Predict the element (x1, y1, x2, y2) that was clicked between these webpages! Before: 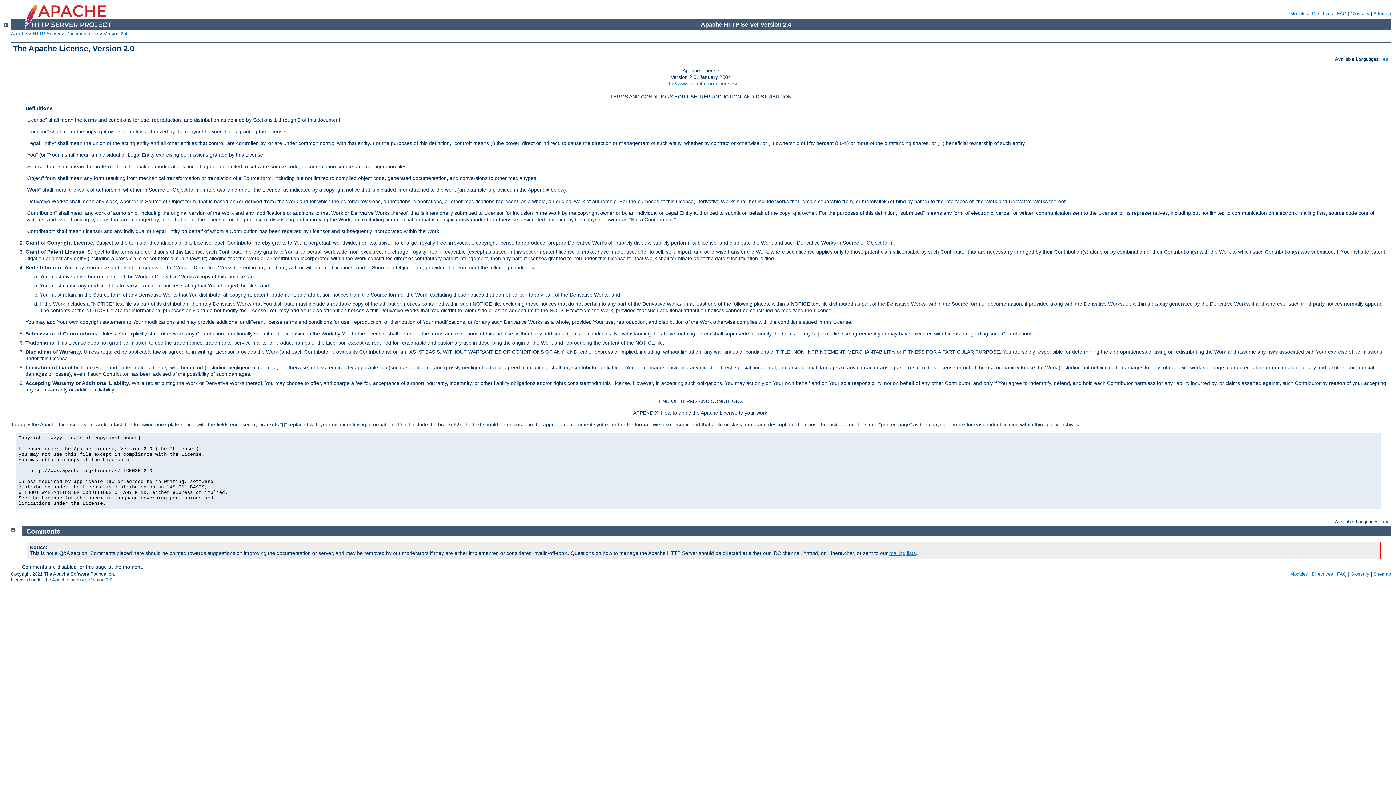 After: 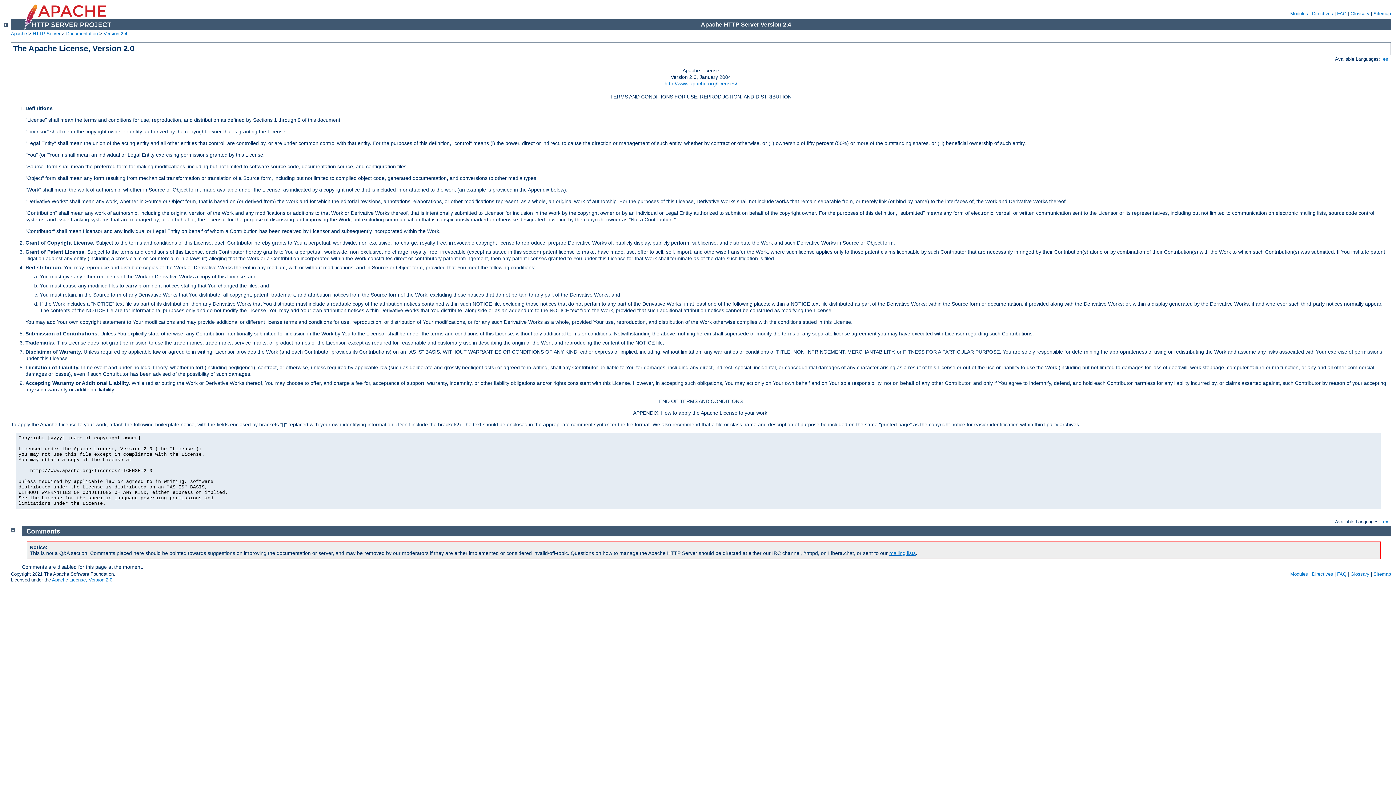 Action: label:  en  bbox: (1381, 519, 1390, 524)